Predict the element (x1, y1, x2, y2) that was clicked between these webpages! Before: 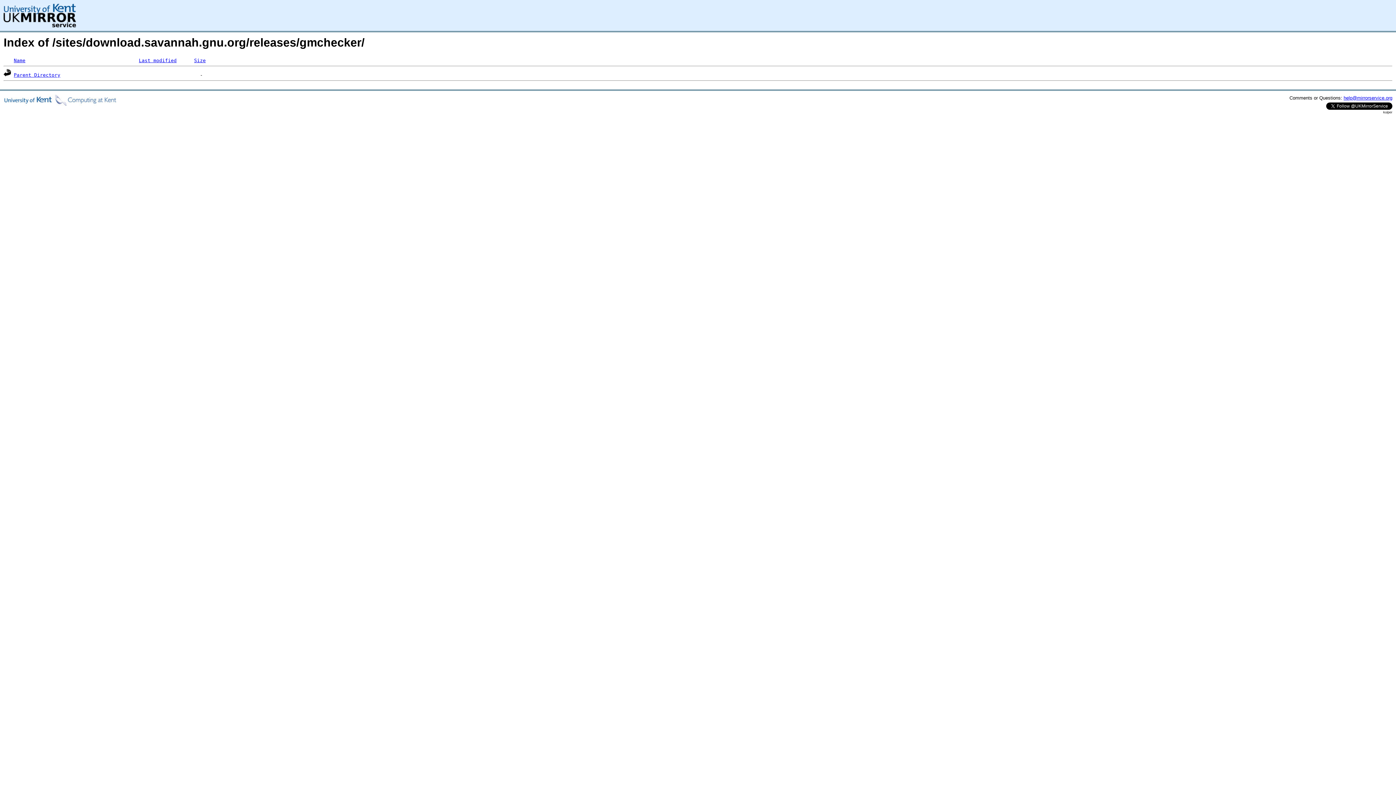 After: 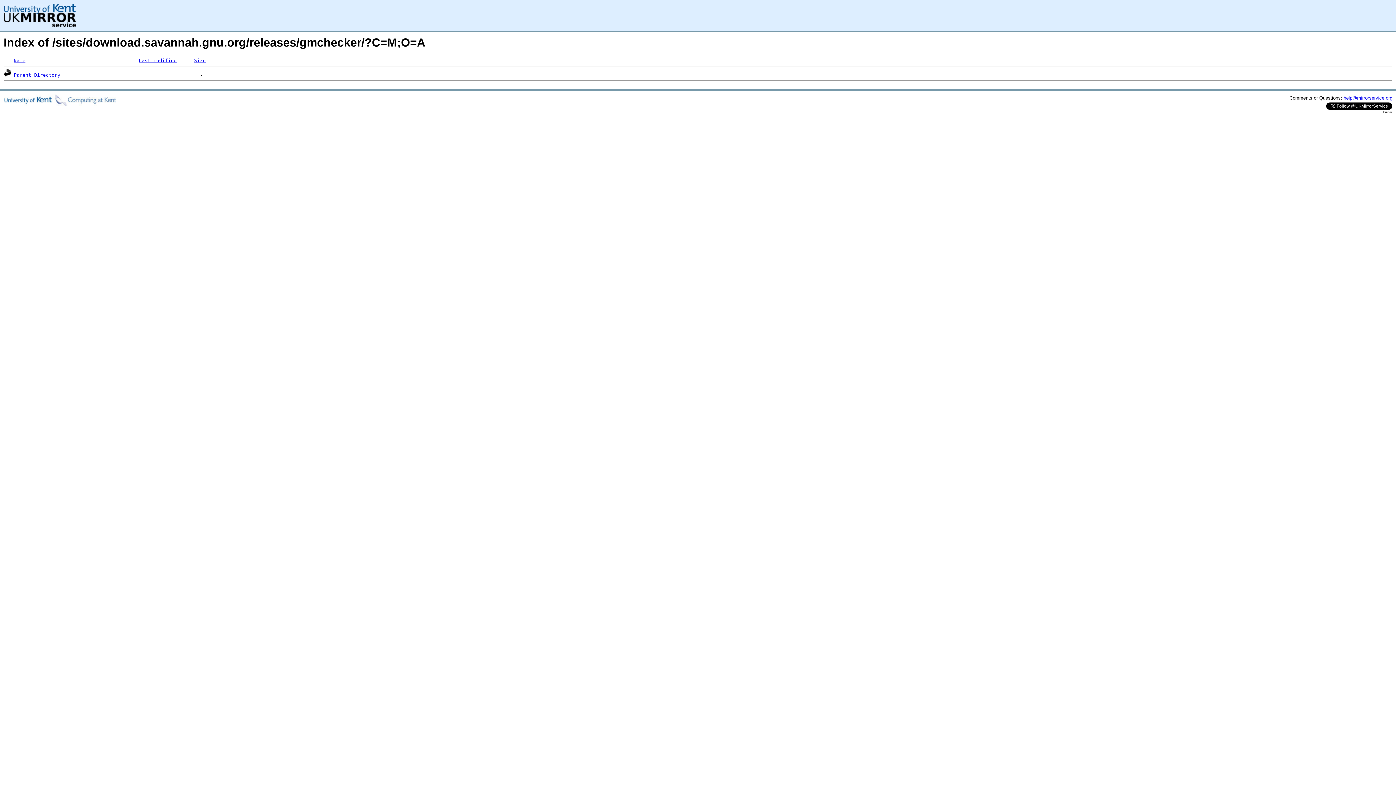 Action: label: Last modified bbox: (138, 57, 176, 63)